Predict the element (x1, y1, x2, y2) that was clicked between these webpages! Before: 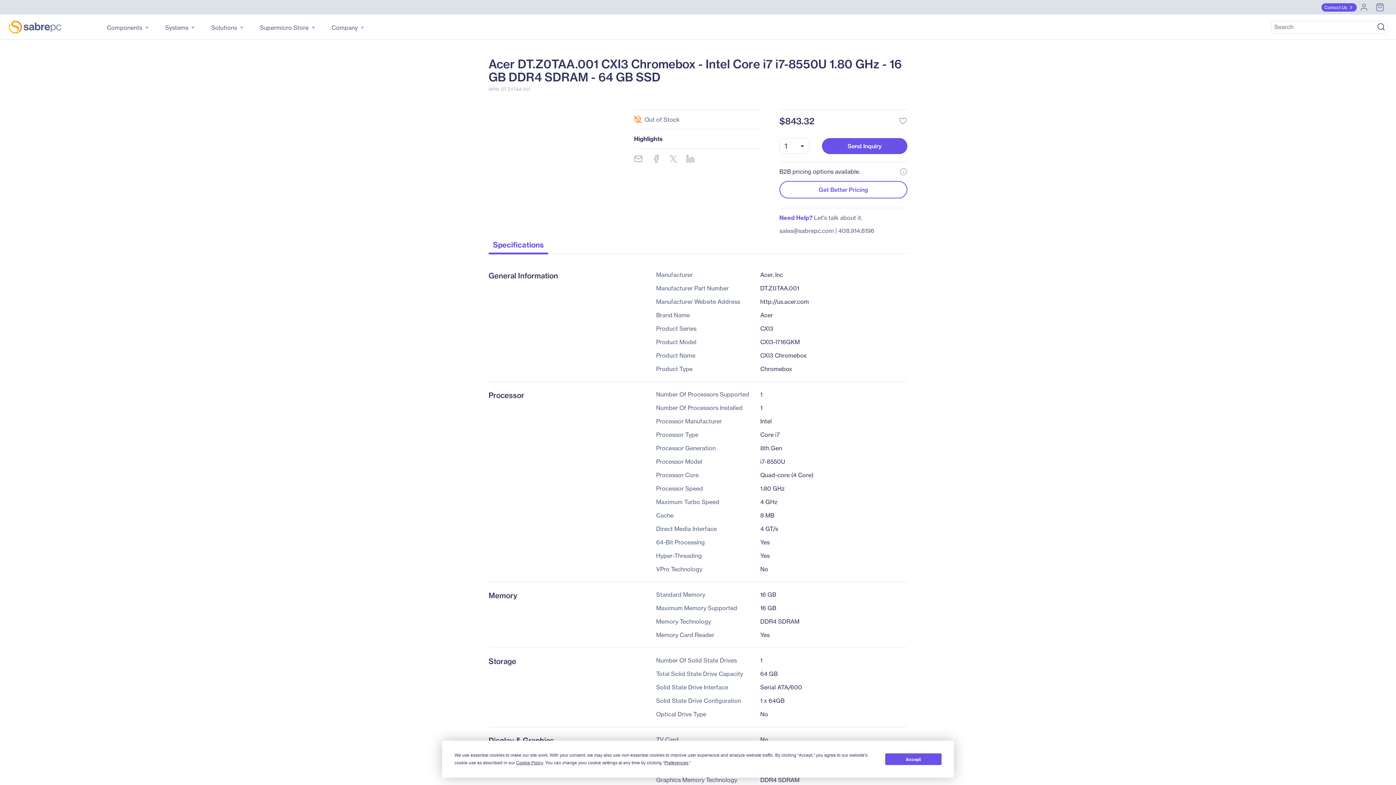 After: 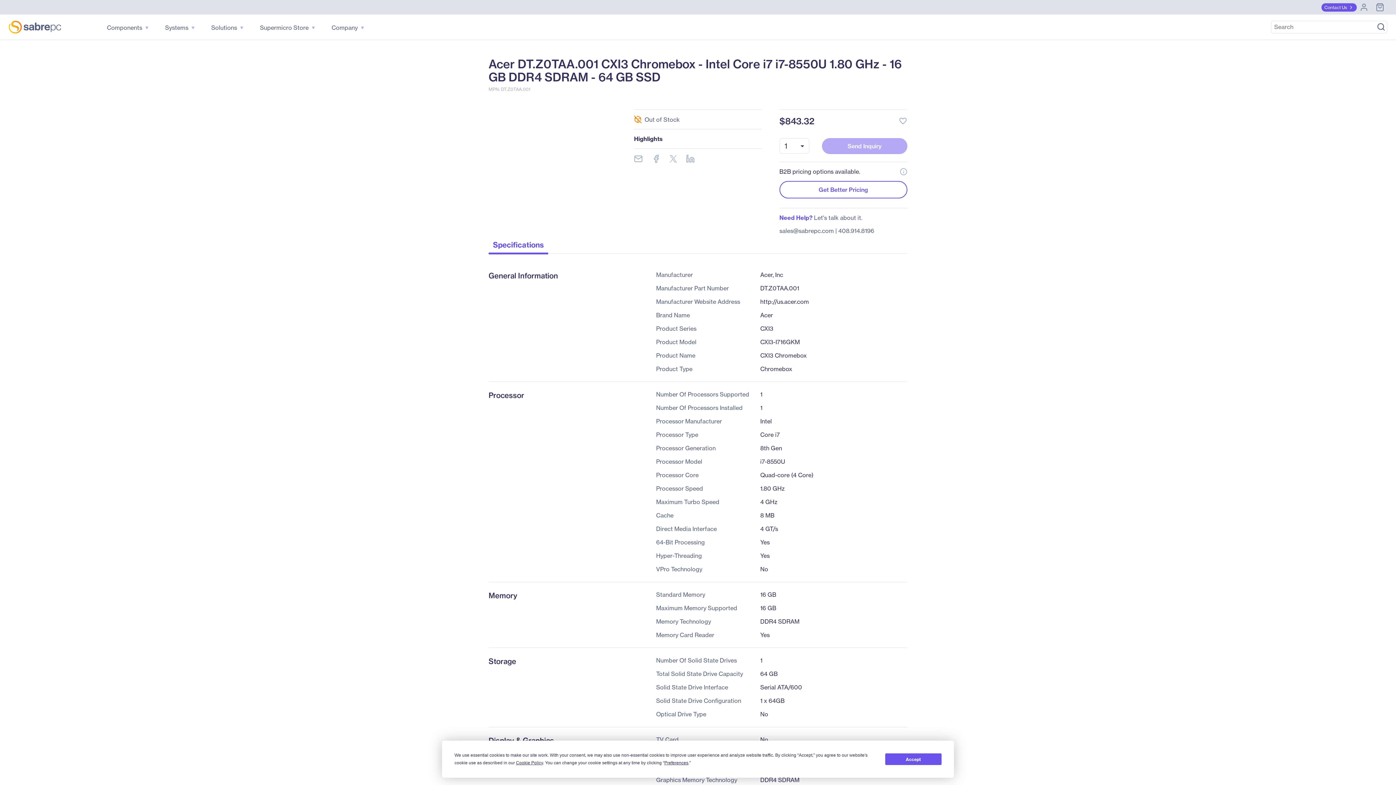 Action: bbox: (822, 138, 907, 154) label: Send Inquiry